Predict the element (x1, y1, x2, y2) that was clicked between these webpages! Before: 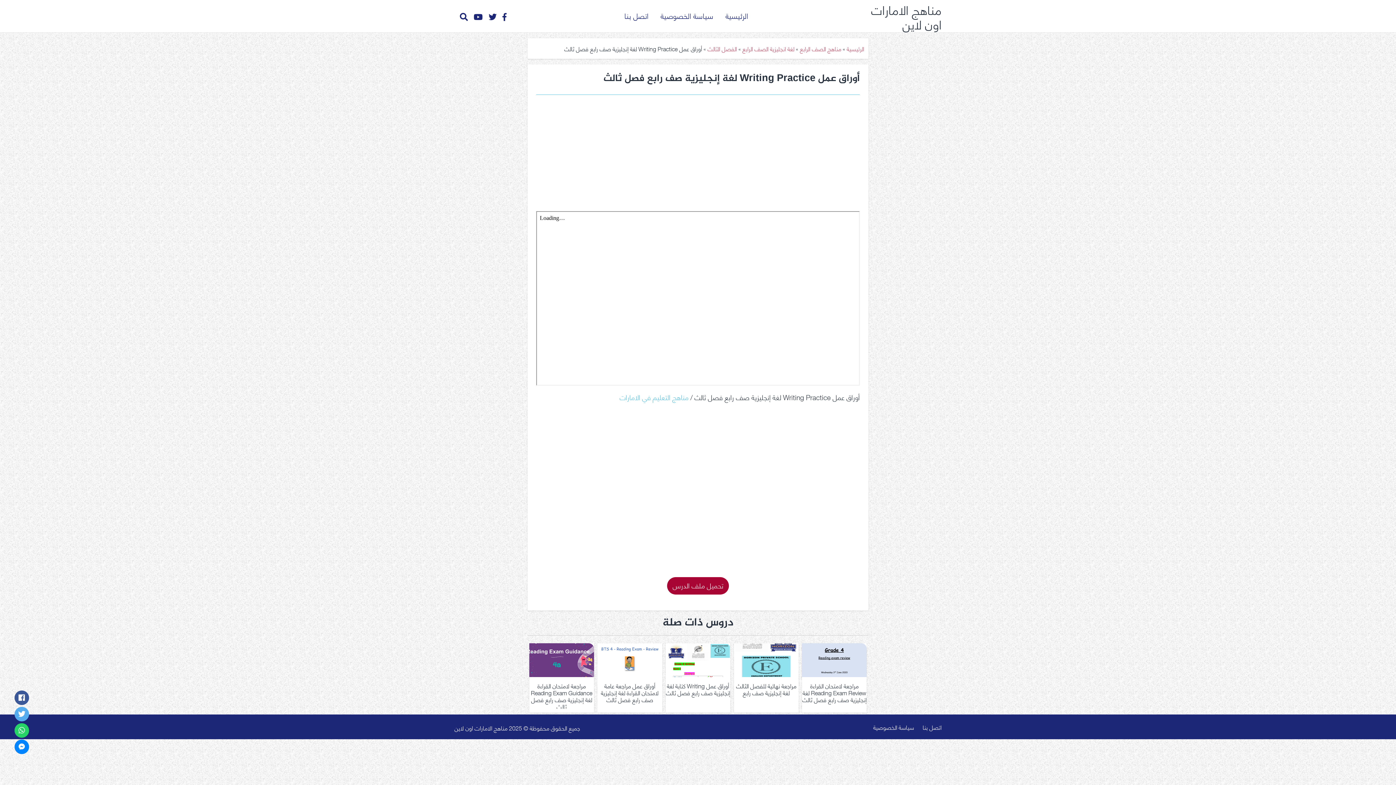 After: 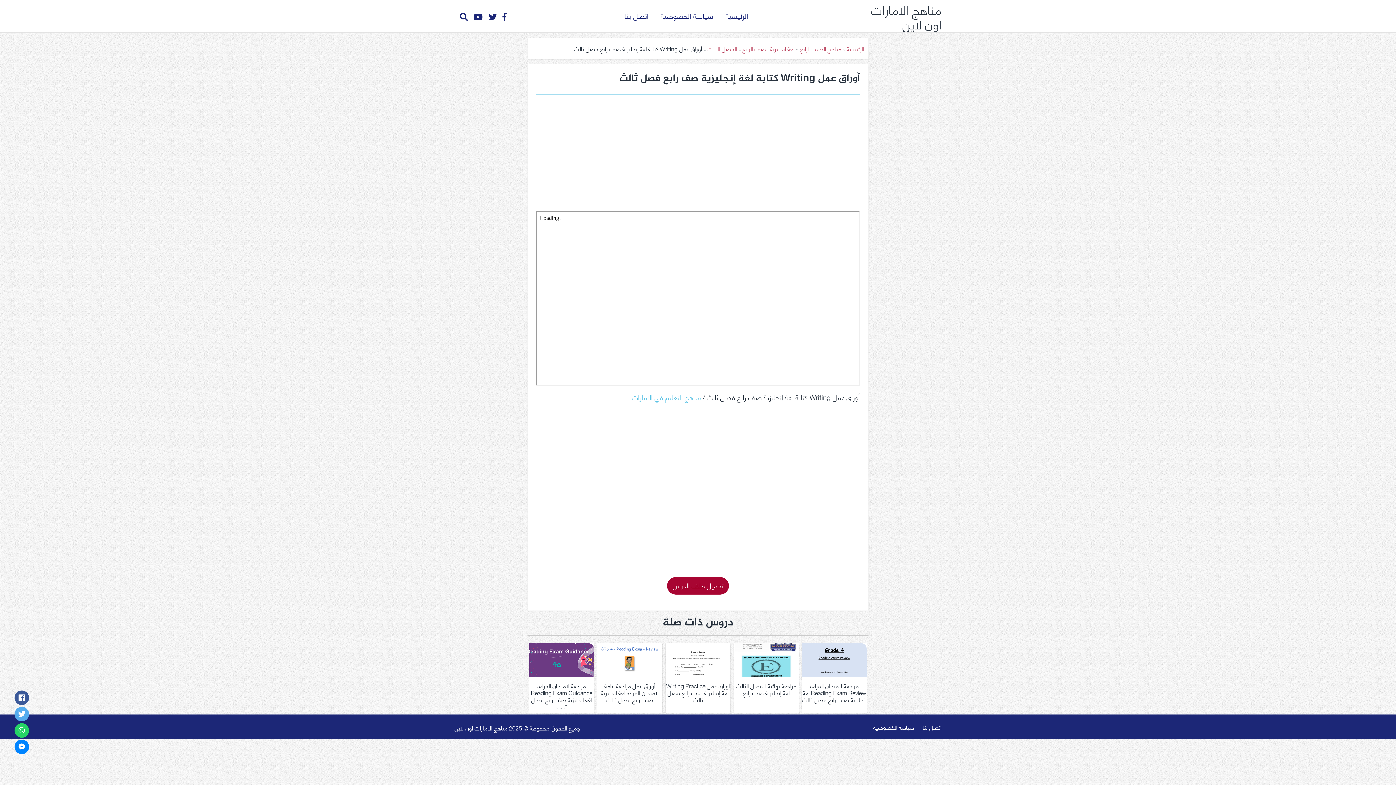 Action: bbox: (665, 643, 730, 696) label: أوراق عمل Writing كتابة لغة إنجليزية صف رابع فصل ثالث